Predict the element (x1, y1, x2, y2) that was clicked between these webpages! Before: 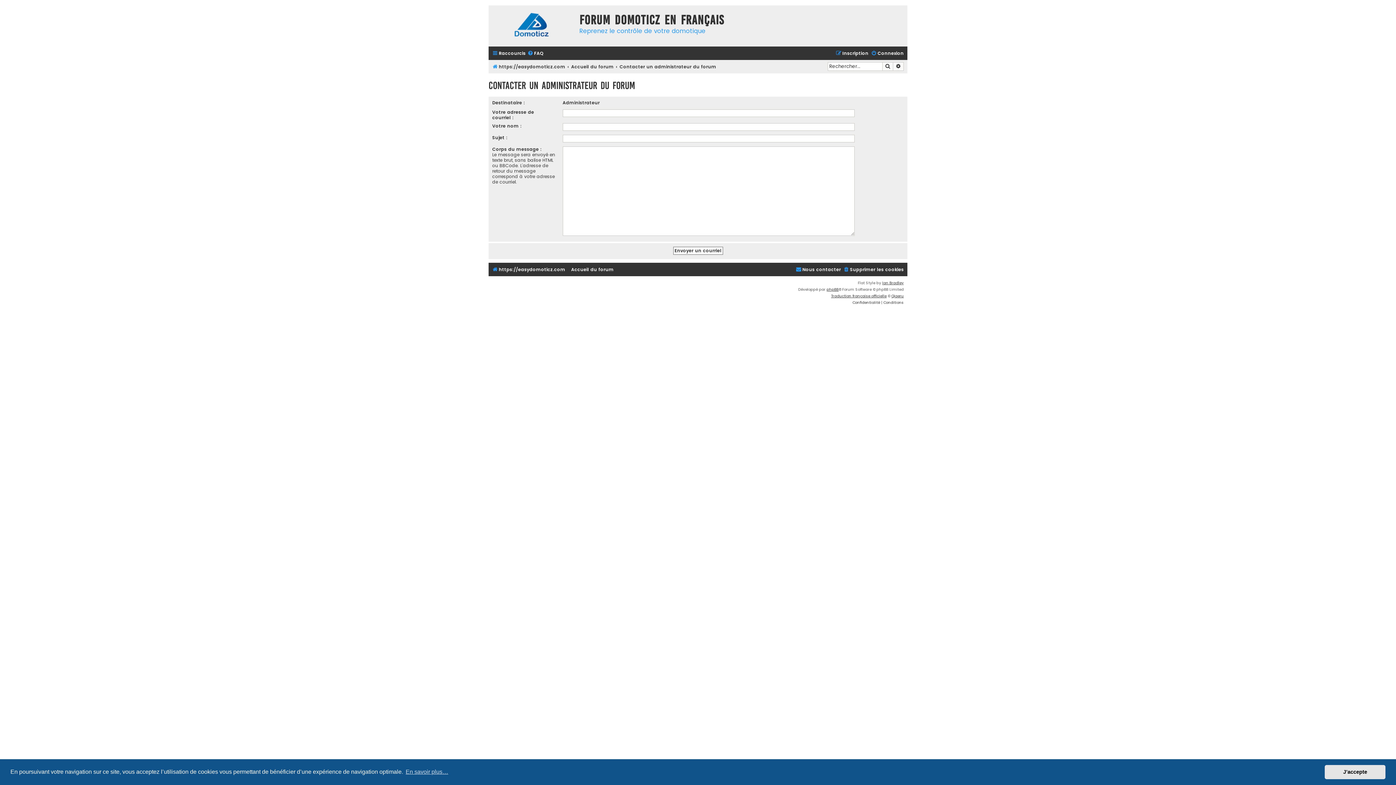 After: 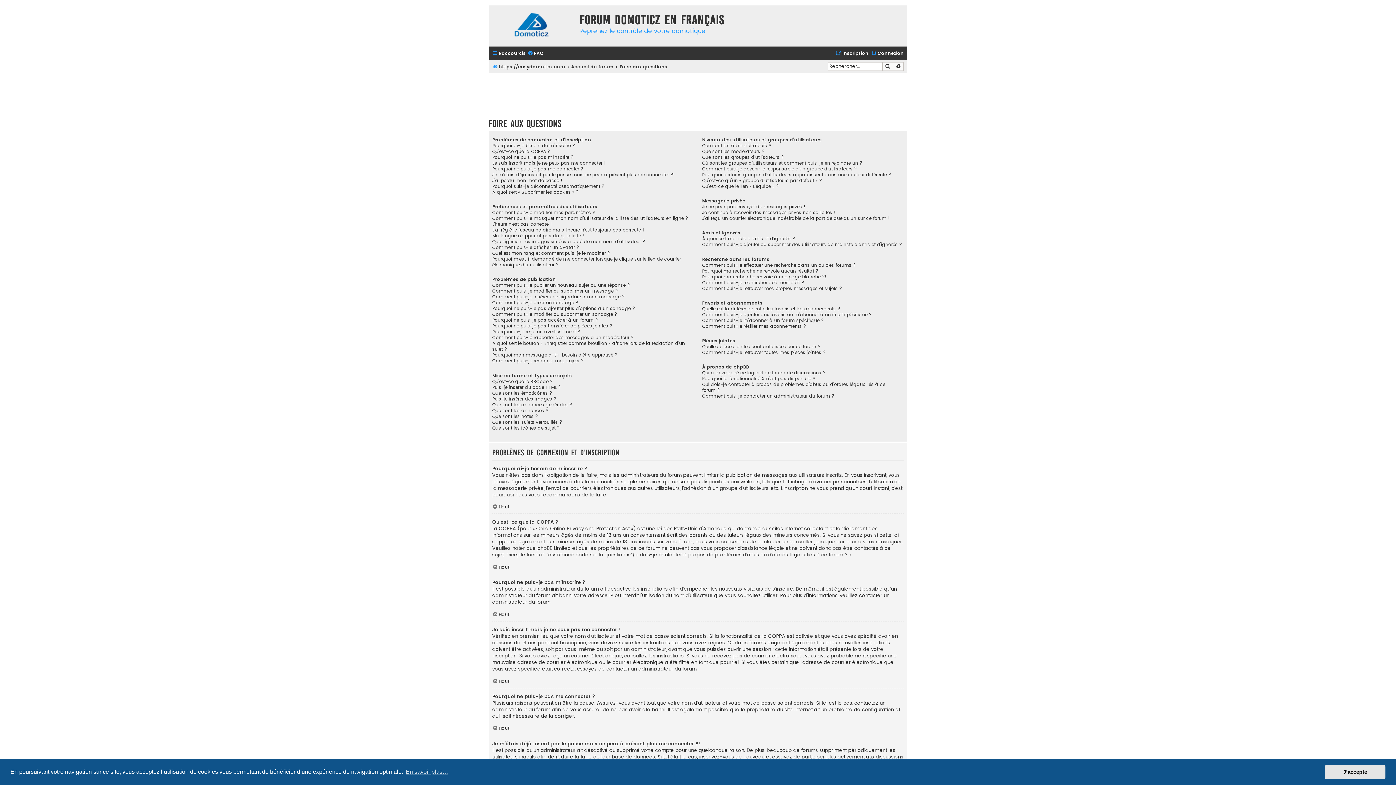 Action: bbox: (527, 48, 543, 58) label: FAQ